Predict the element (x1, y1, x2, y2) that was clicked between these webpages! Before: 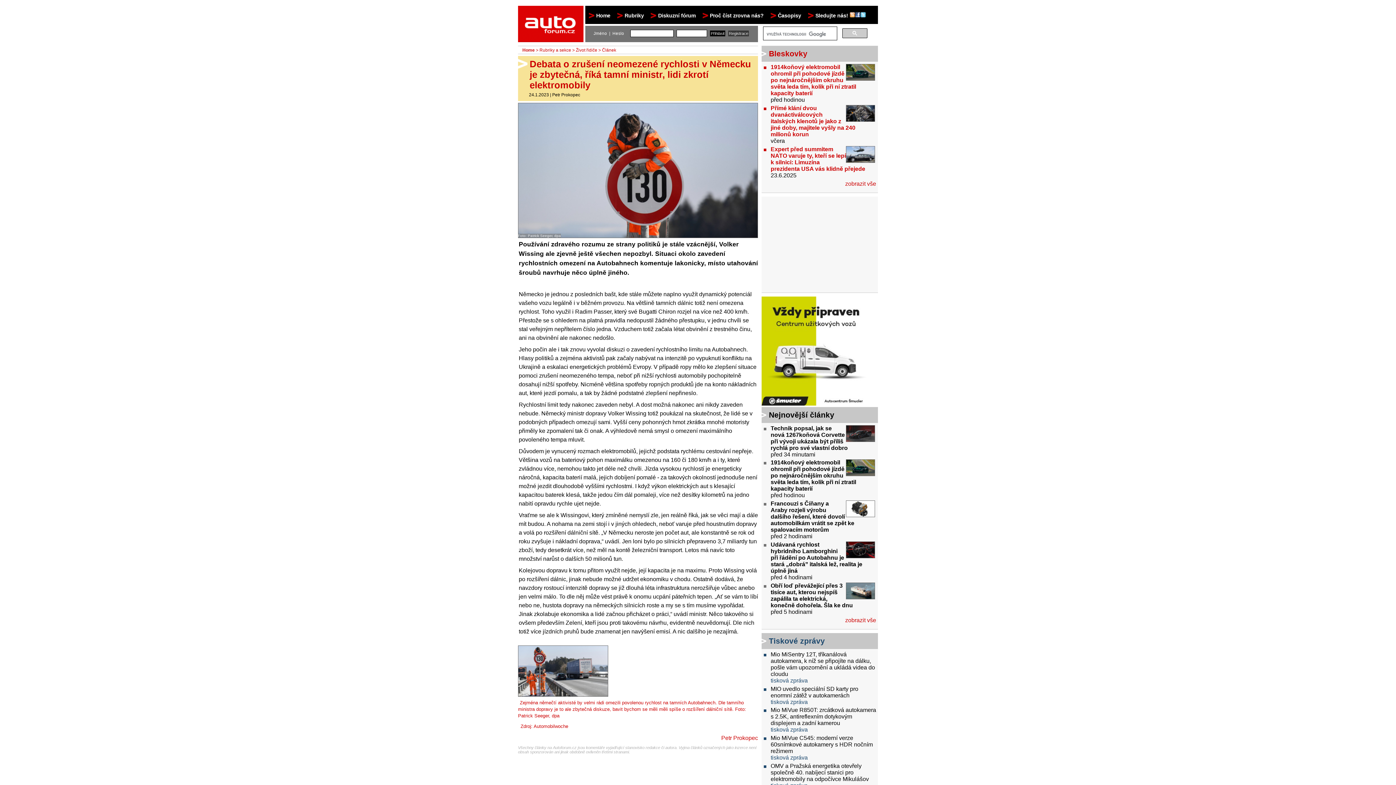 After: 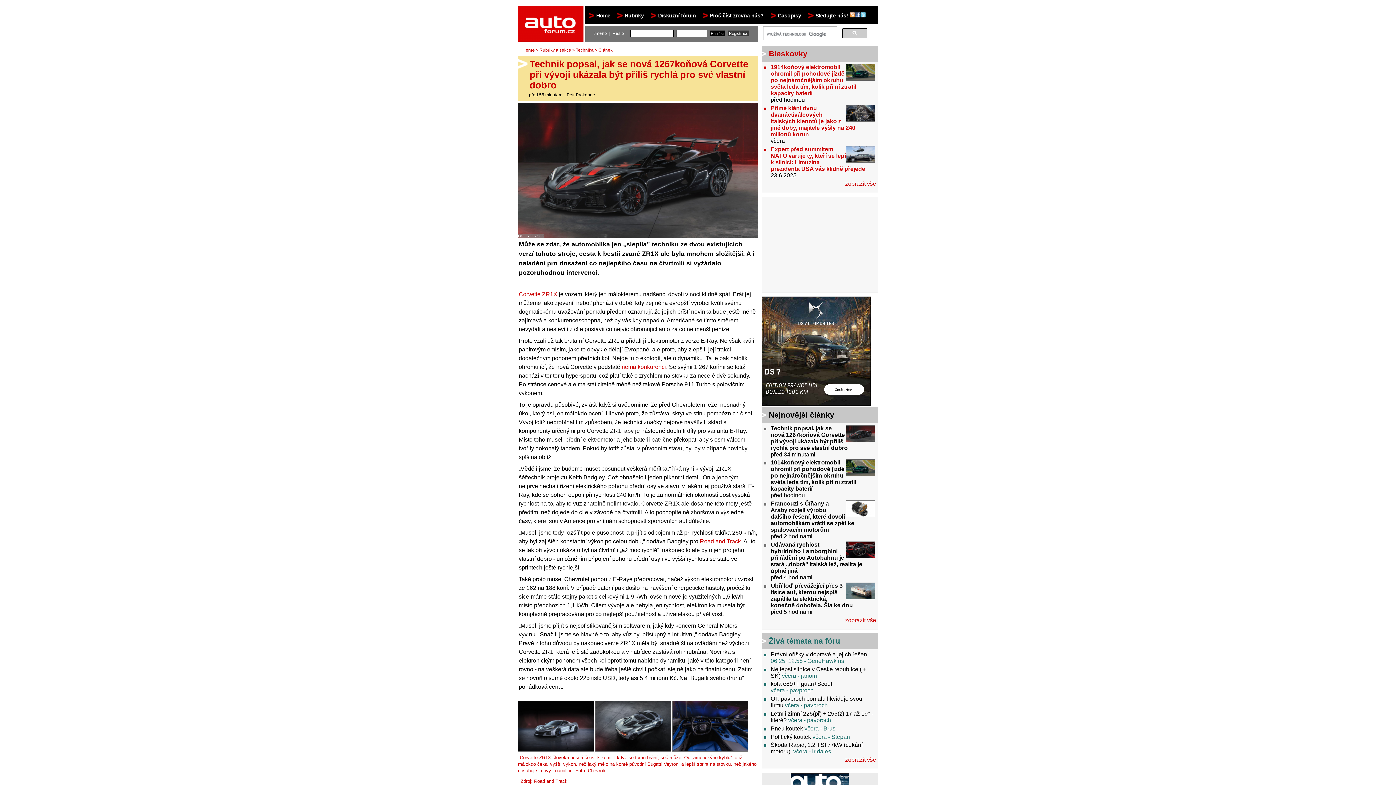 Action: bbox: (770, 425, 848, 451) label: Technik popsal, jak se nová 1267koňová Corvette při vývoji ukázala být příliš rychlá pro své vlastní dobro